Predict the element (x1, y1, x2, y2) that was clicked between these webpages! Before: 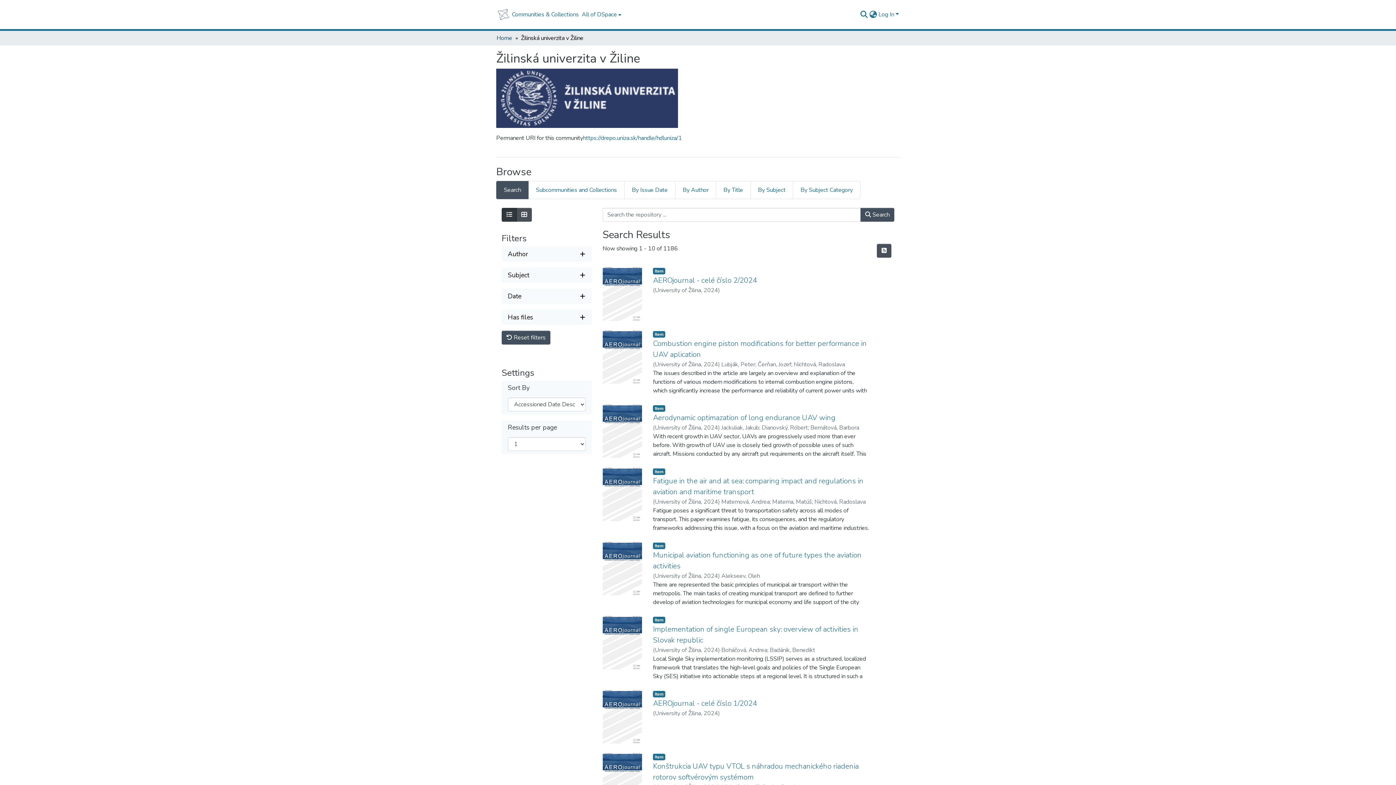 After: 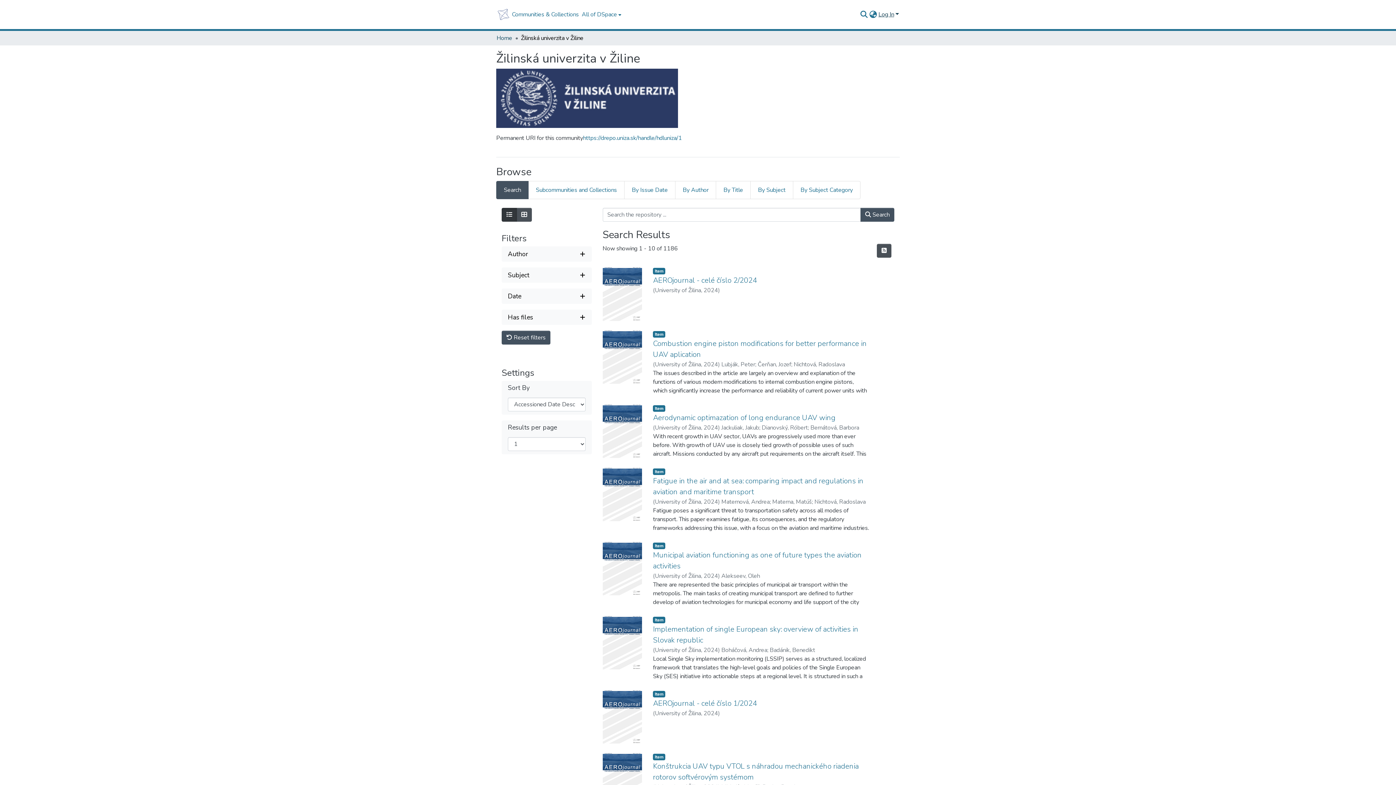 Action: label: Log In bbox: (877, 10, 900, 18)